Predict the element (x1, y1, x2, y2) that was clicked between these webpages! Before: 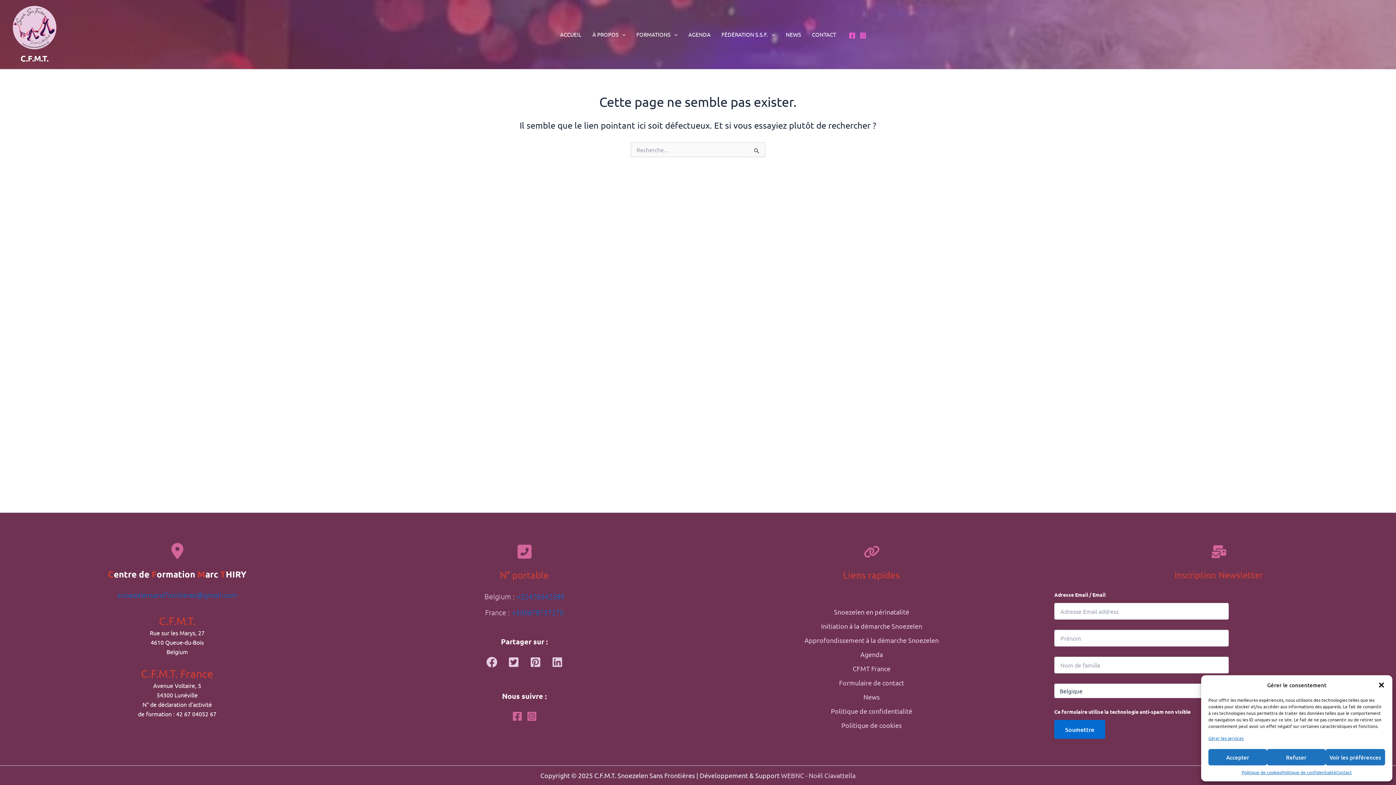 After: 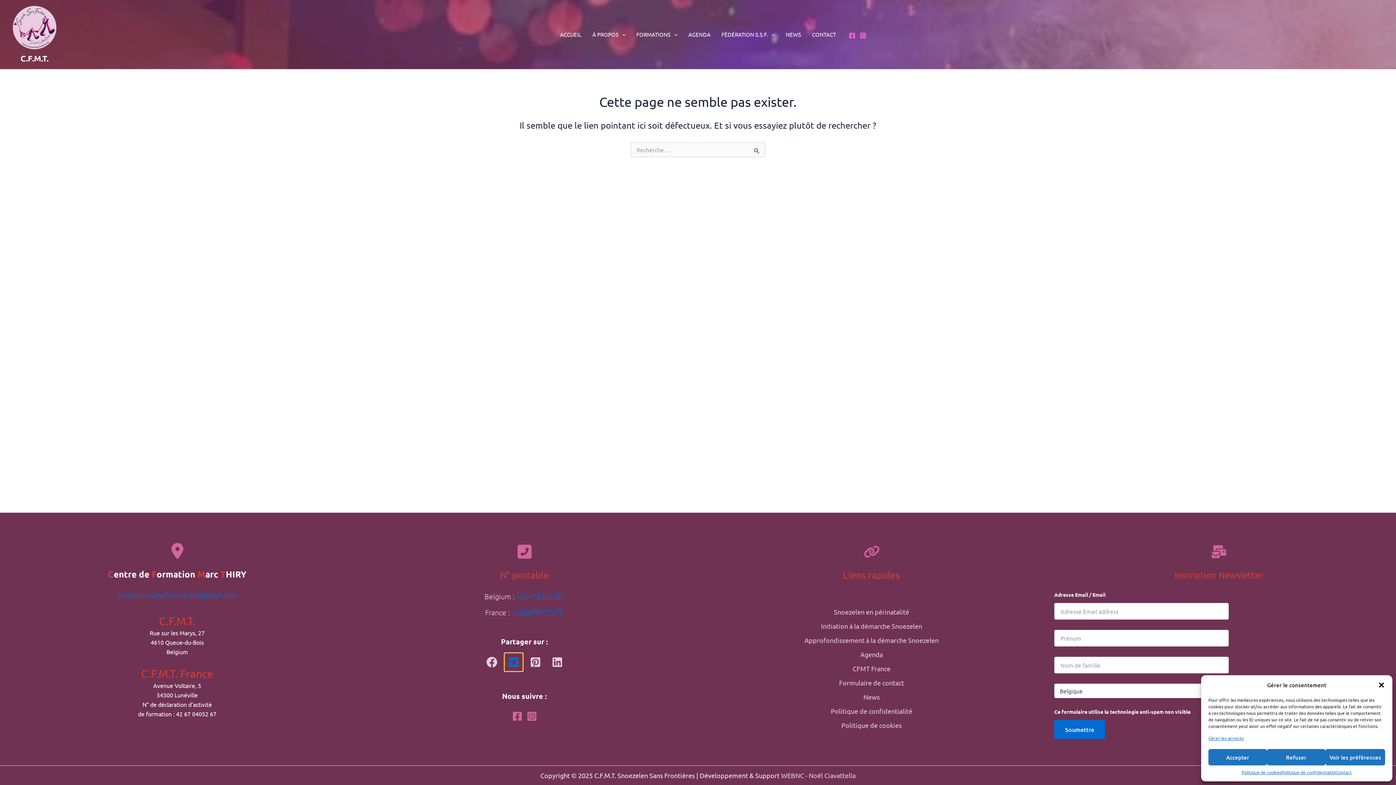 Action: bbox: (504, 653, 522, 671) label: twitter